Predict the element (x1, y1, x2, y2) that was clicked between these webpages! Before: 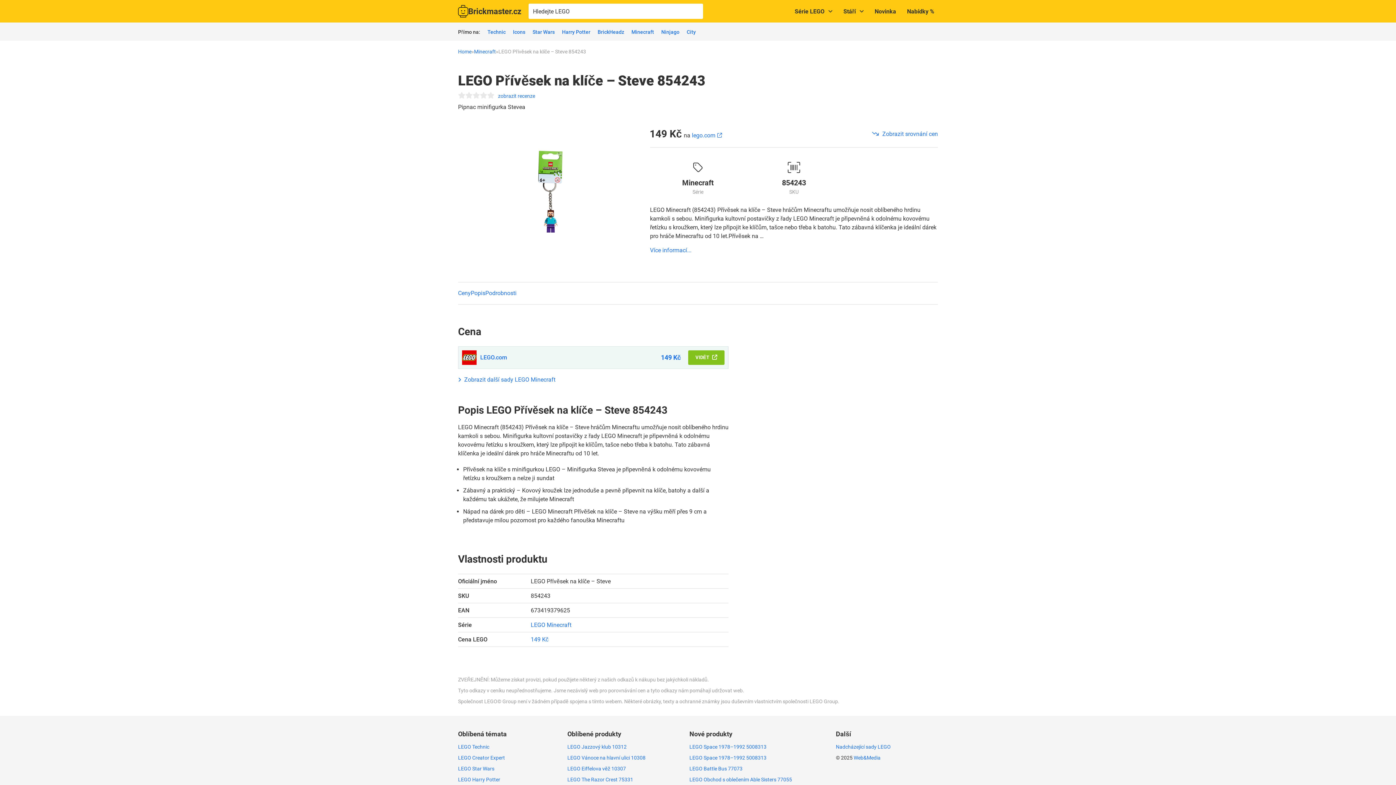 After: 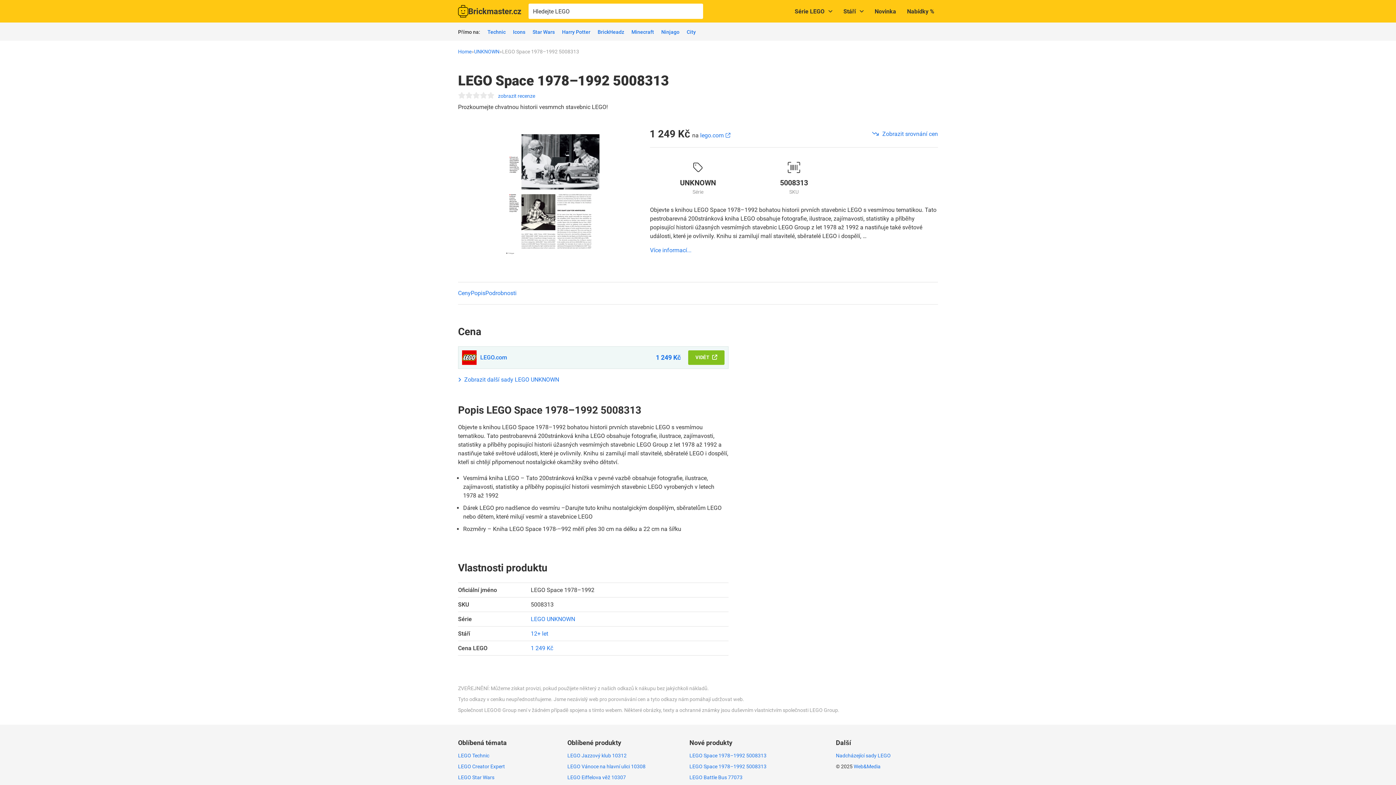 Action: label: LEGO Space 1978–⁠1992 5008313 bbox: (689, 744, 766, 750)